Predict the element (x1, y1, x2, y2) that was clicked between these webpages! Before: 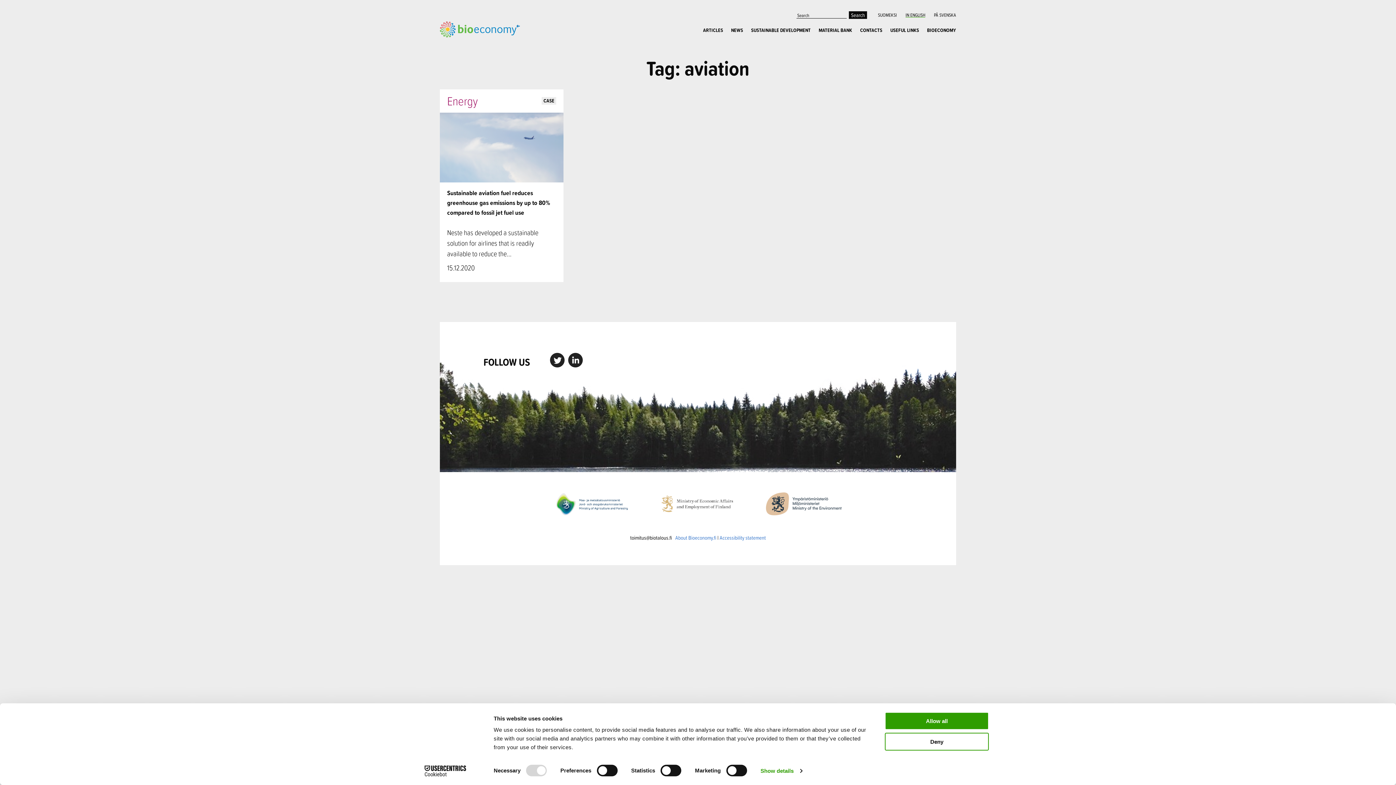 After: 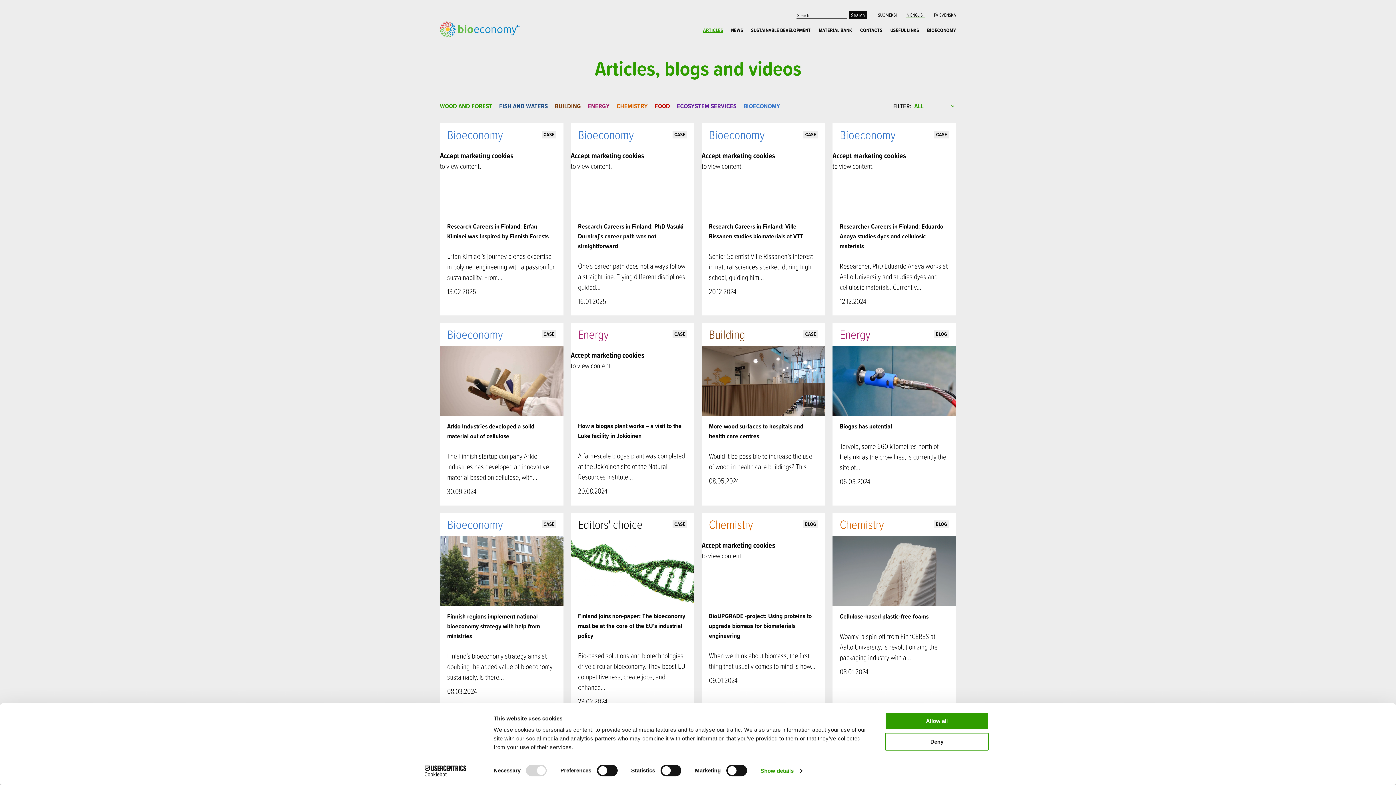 Action: bbox: (703, 27, 727, 32) label: ARTICLES